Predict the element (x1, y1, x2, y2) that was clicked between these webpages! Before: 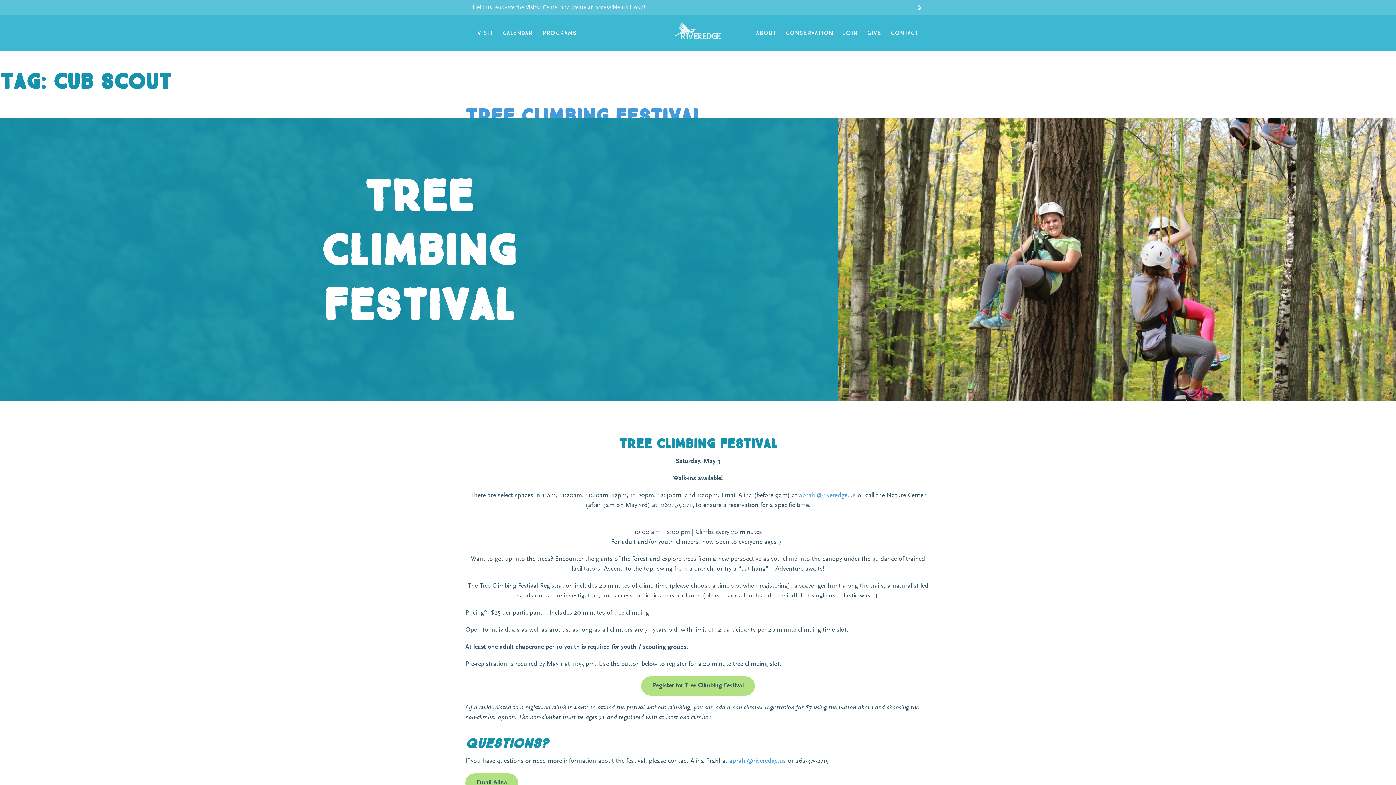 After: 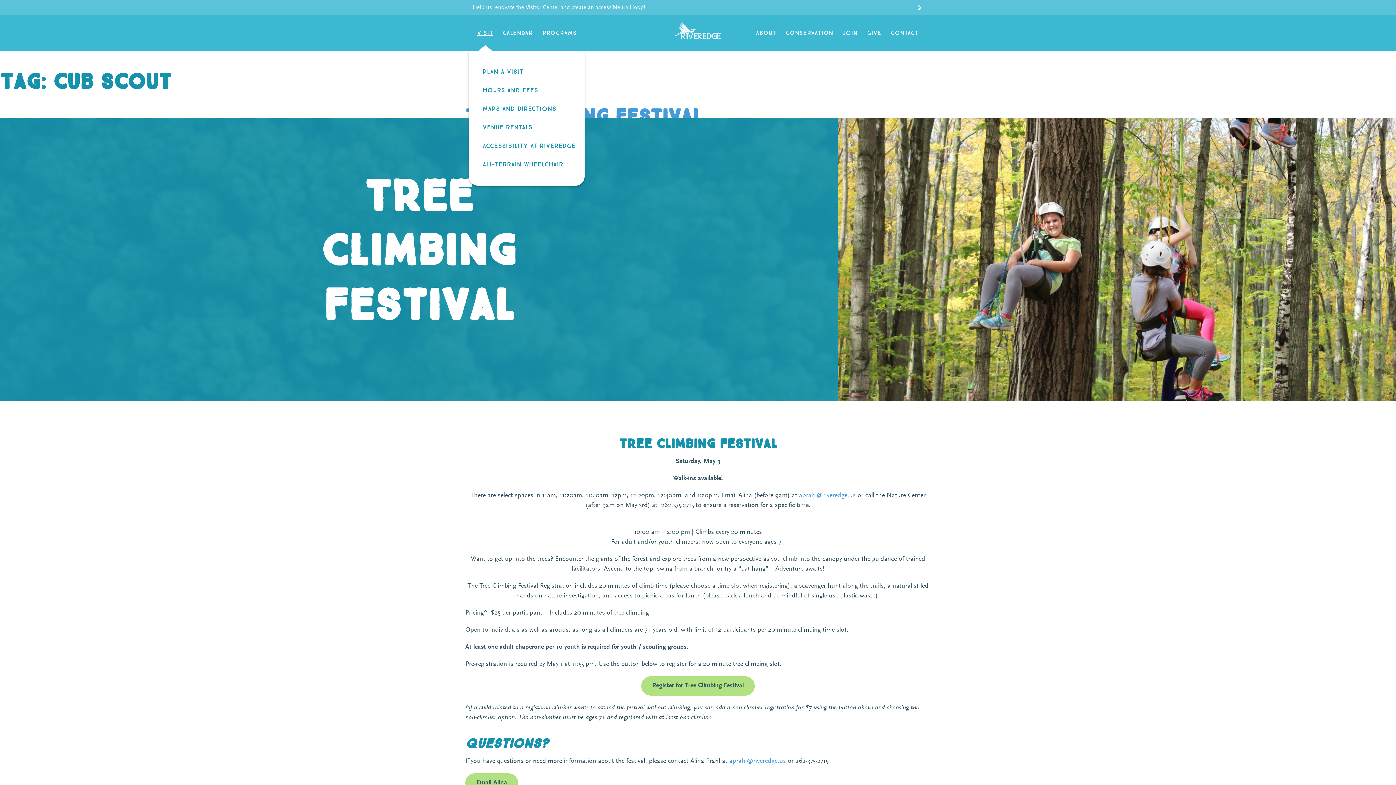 Action: label: VISIT bbox: (472, 15, 498, 51)